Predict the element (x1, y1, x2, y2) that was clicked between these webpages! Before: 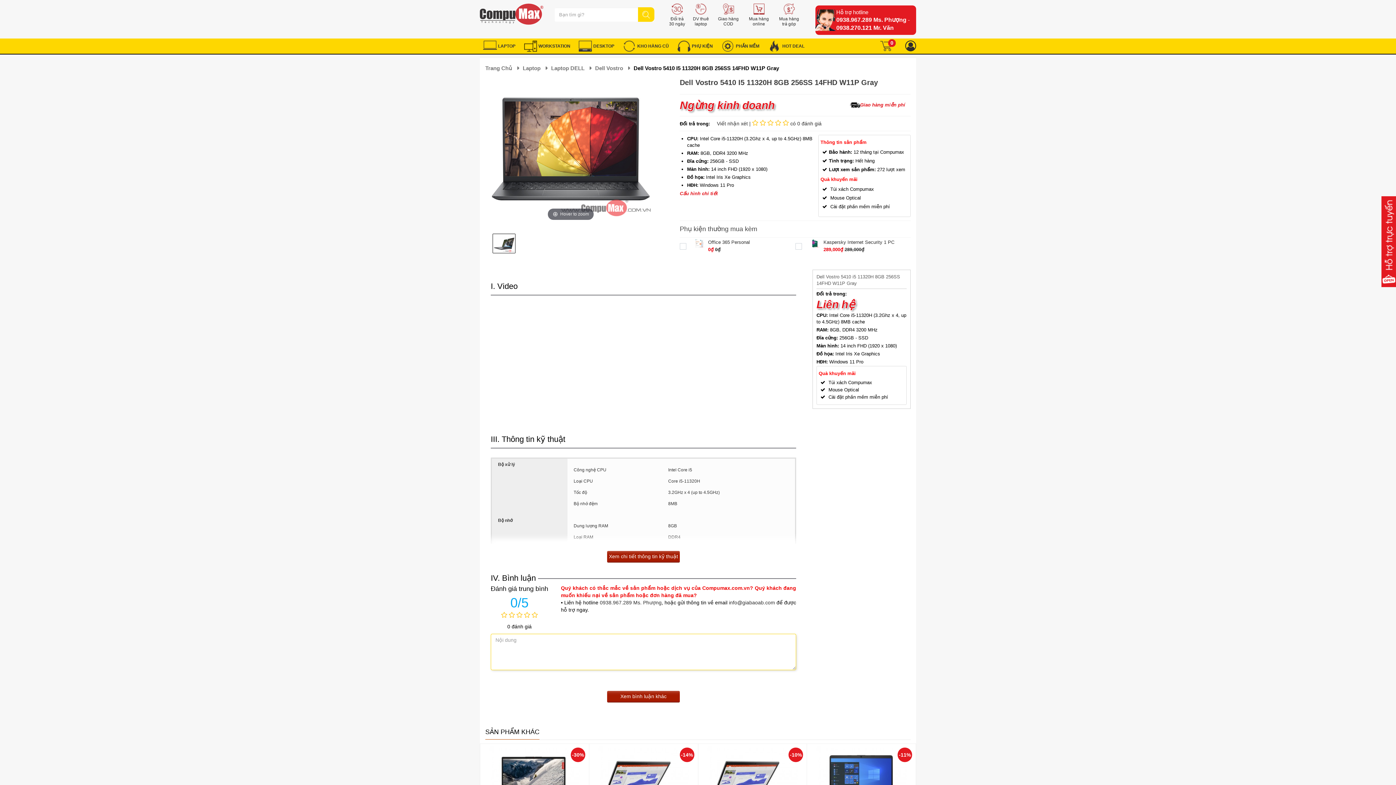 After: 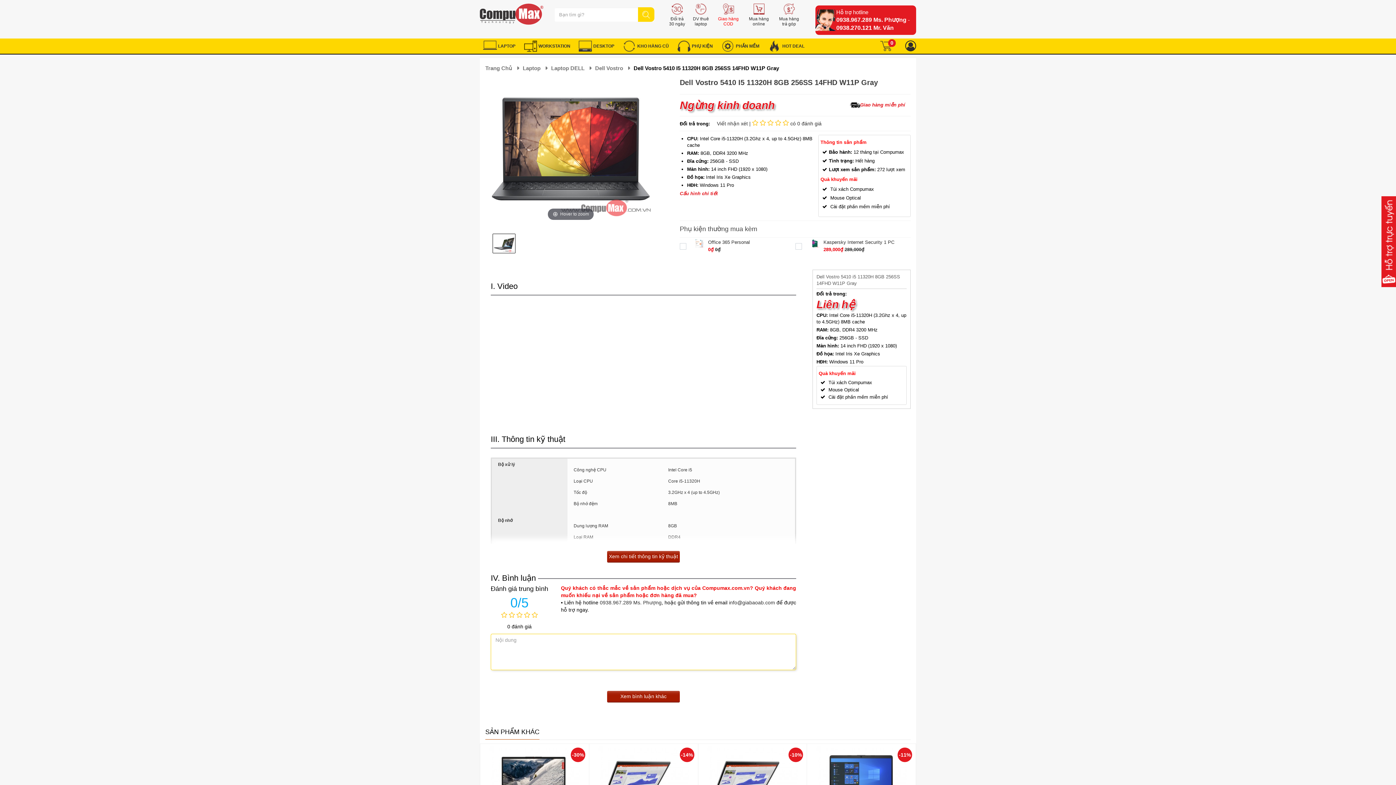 Action: bbox: (713, 7, 744, 26) label: 


Giao hàng
COD